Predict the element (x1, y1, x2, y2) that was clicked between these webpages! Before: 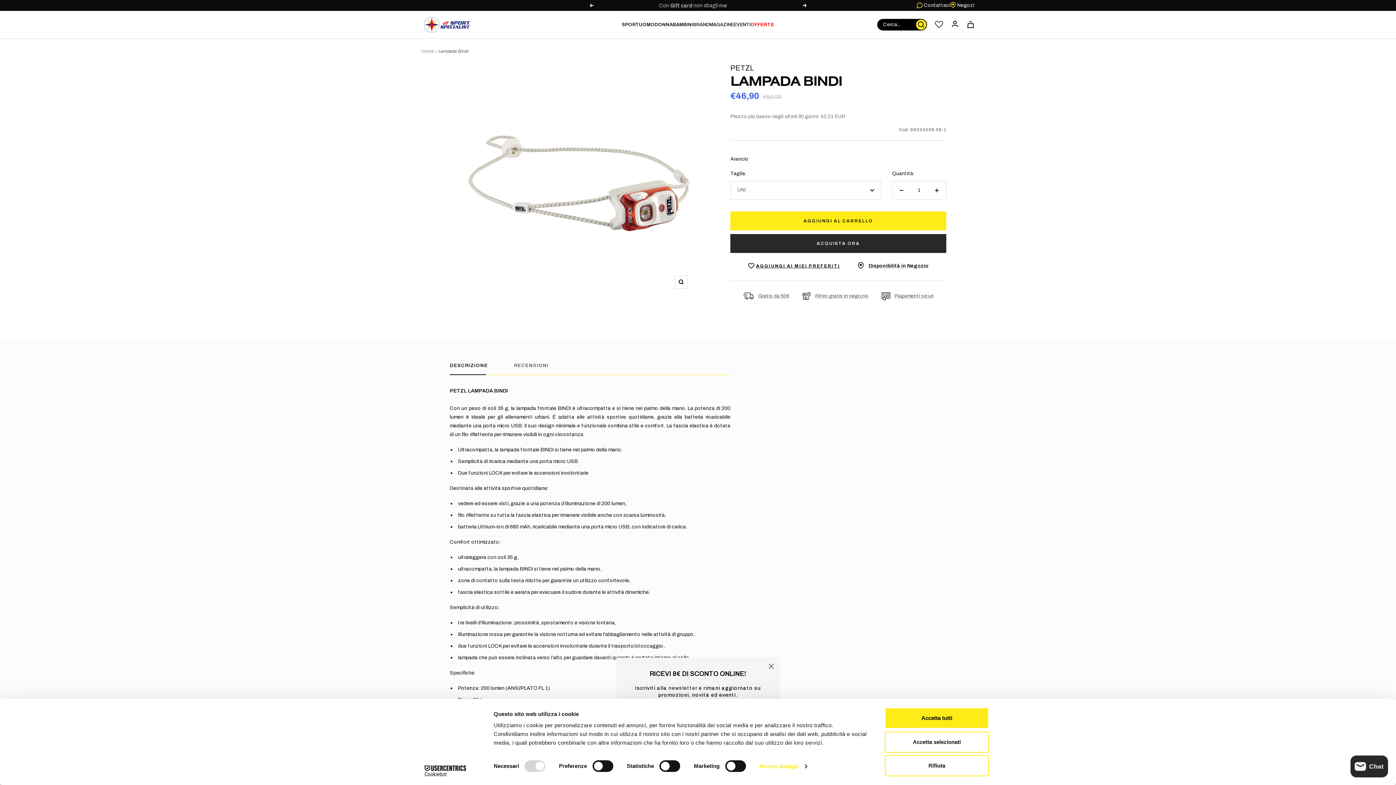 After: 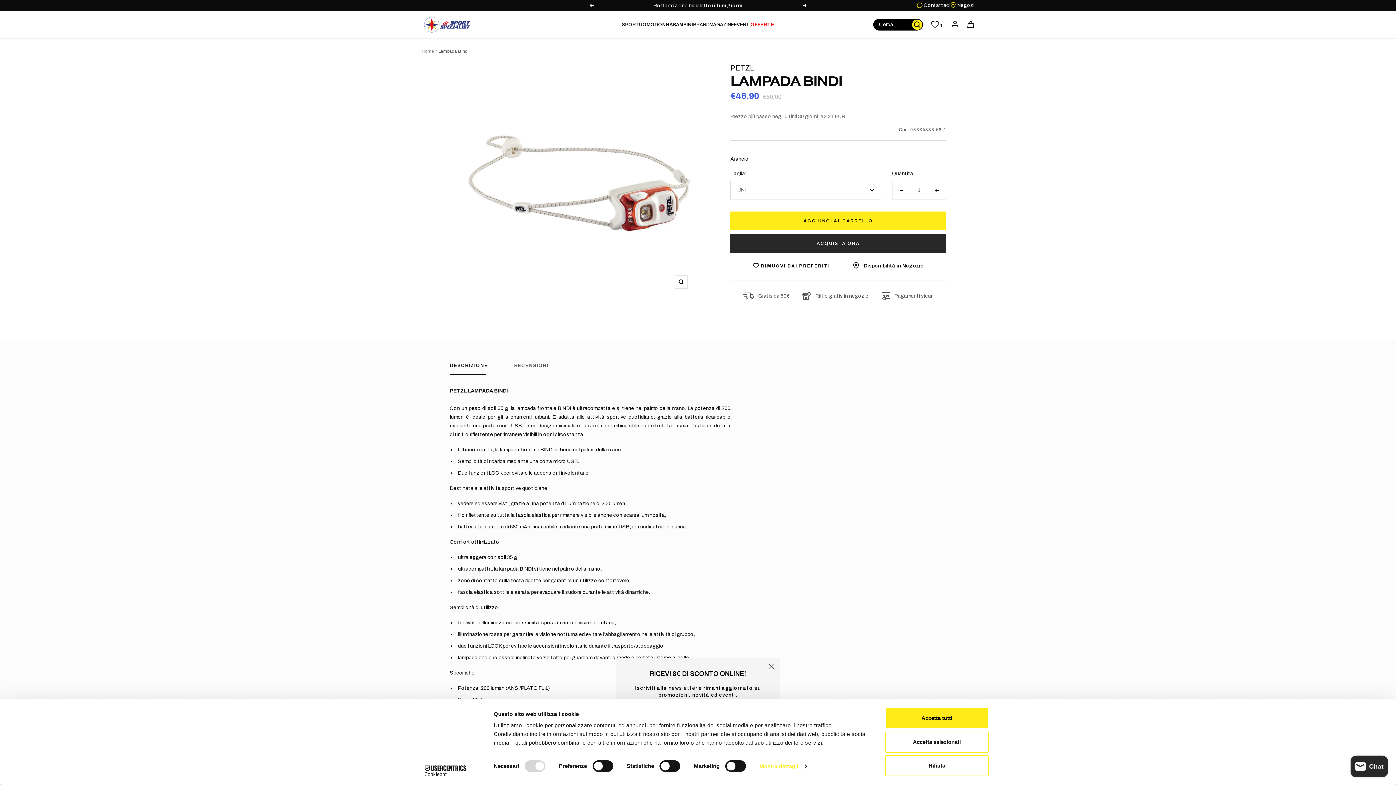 Action: label: Aggiungi ai miei preferiti bbox: (748, 258, 840, 273)